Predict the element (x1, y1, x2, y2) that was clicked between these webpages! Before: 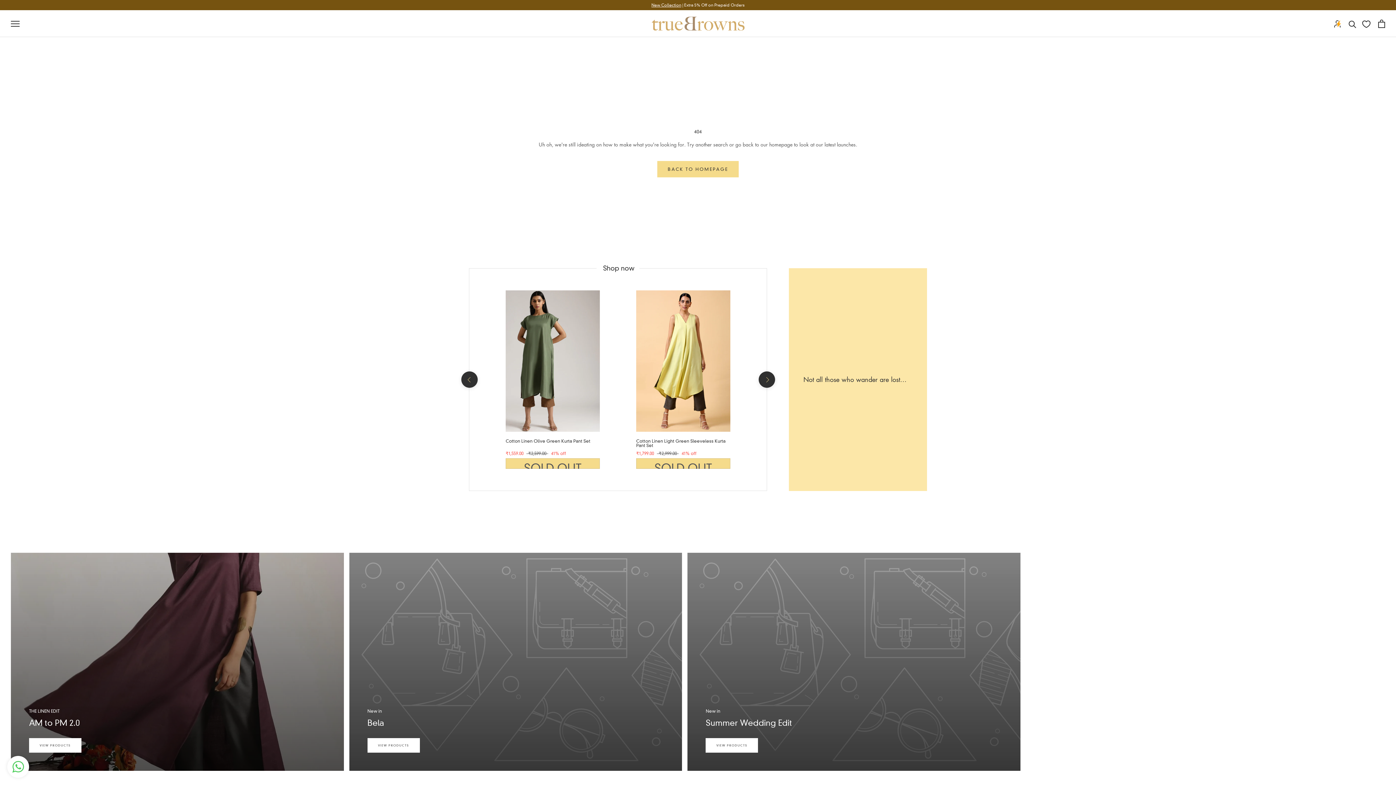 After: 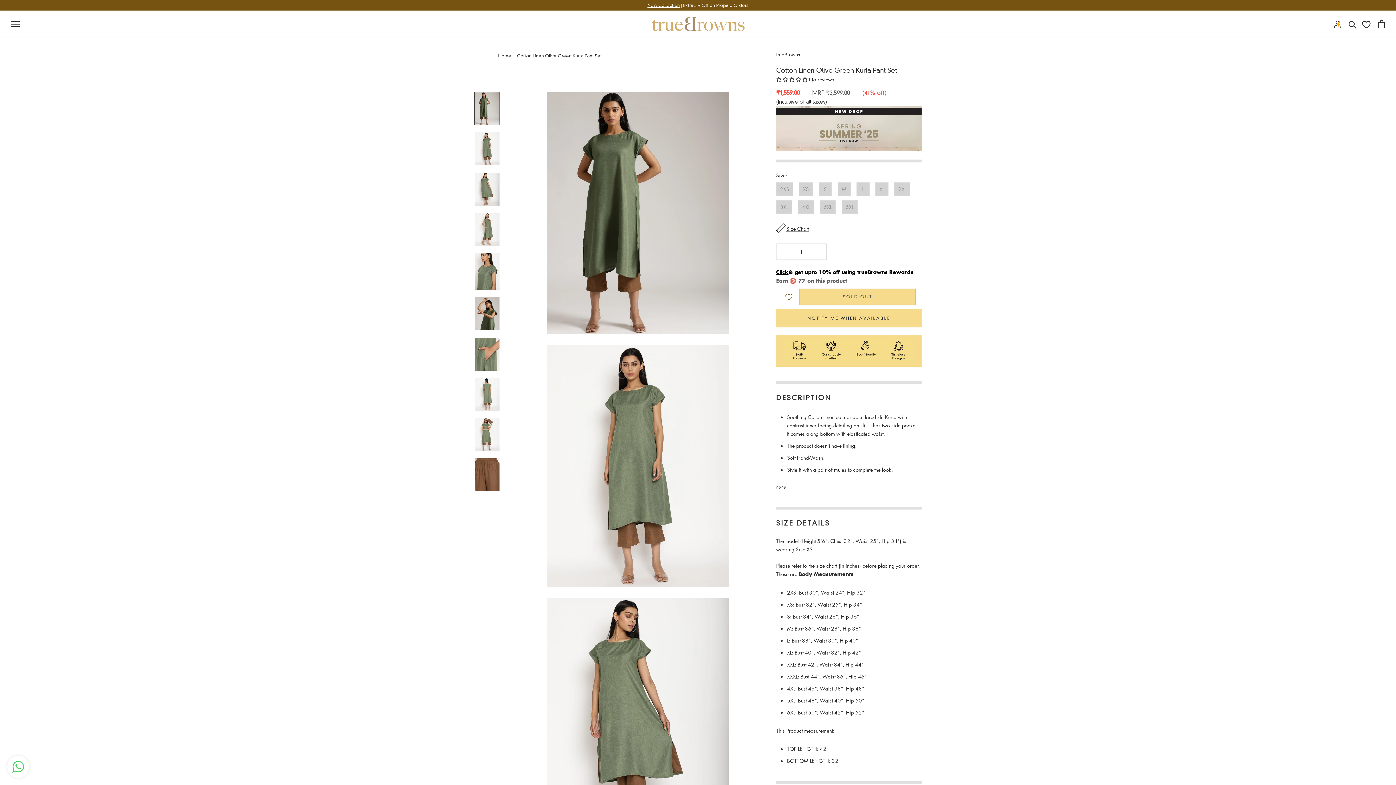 Action: label: Cotton Linen Olive Green Kurta Pant Set bbox: (505, 438, 590, 443)